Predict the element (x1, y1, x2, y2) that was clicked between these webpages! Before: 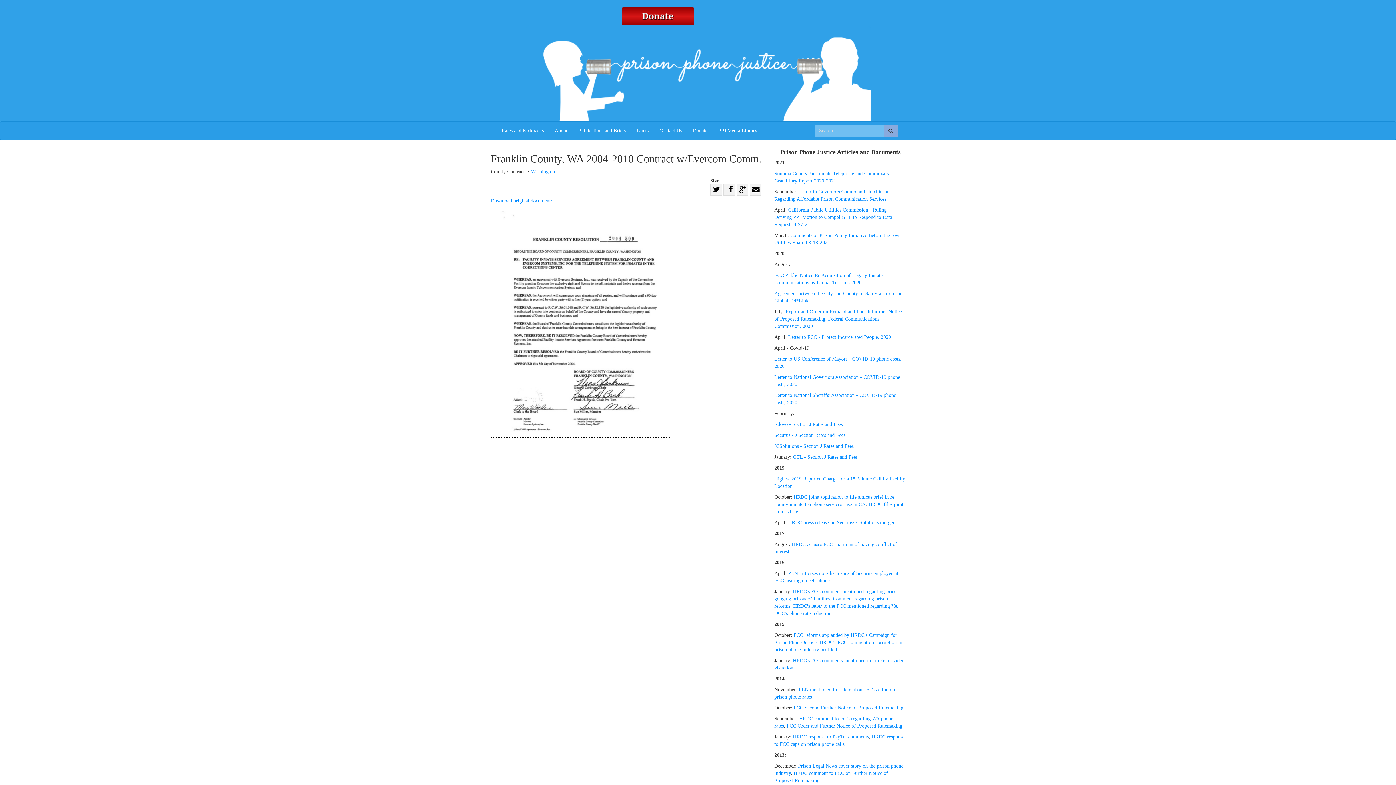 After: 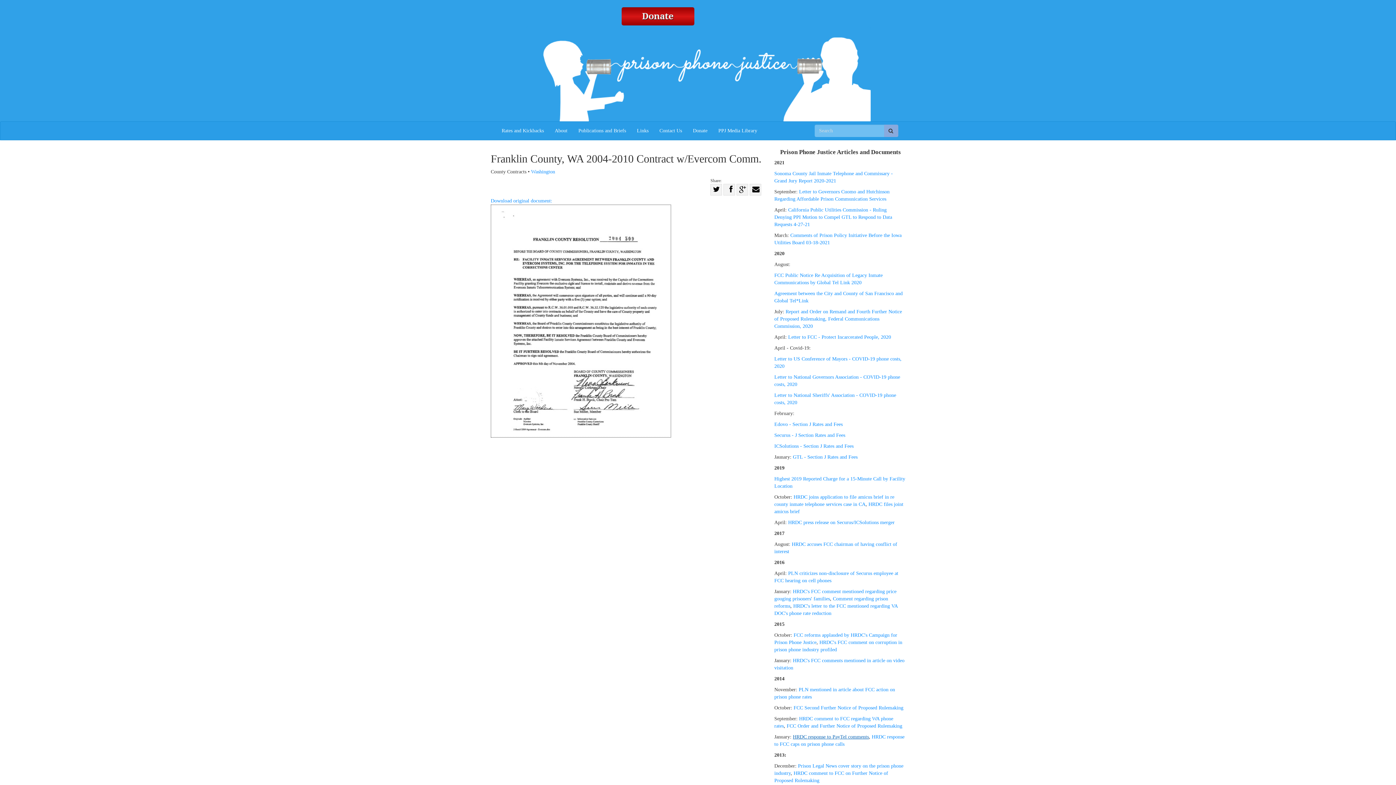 Action: bbox: (793, 734, 869, 740) label: HRDC response to PayTel comments